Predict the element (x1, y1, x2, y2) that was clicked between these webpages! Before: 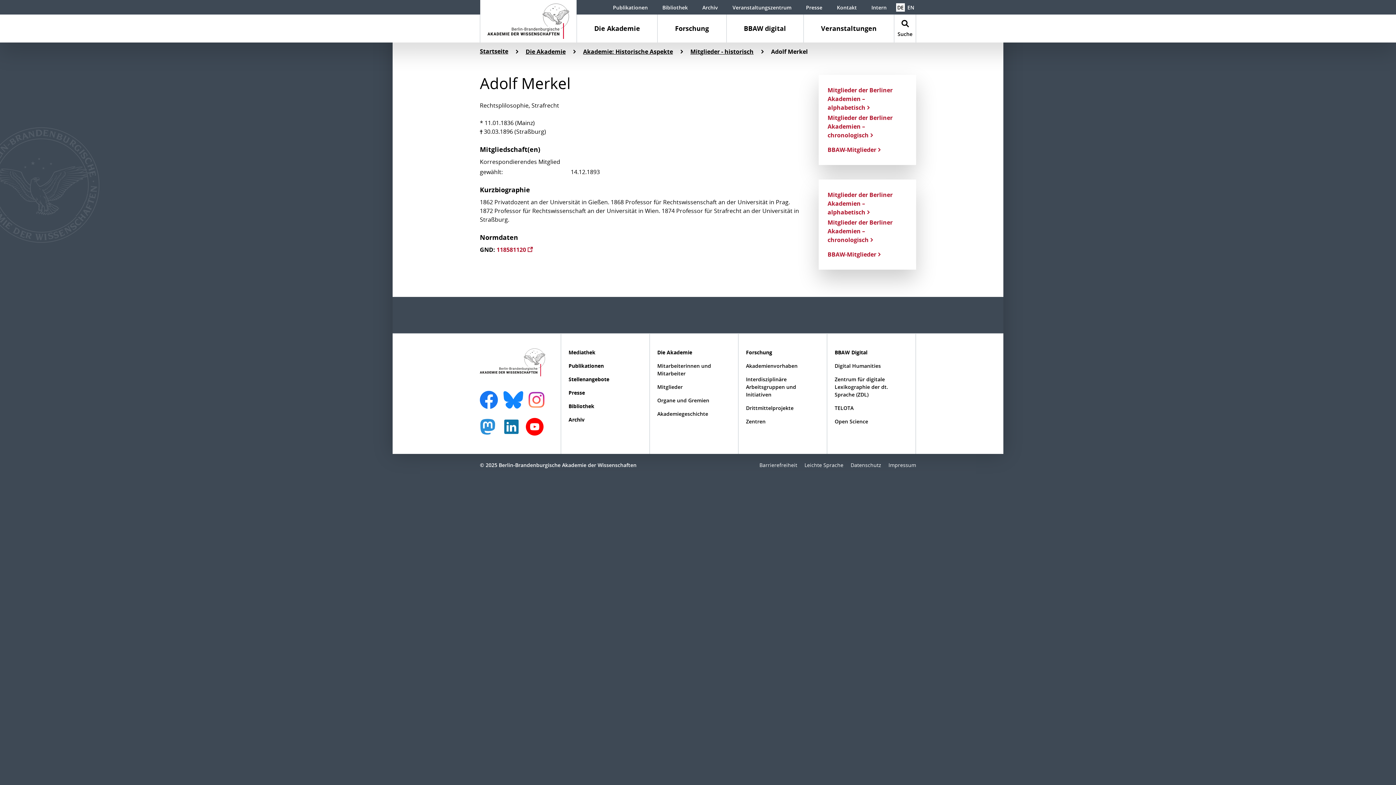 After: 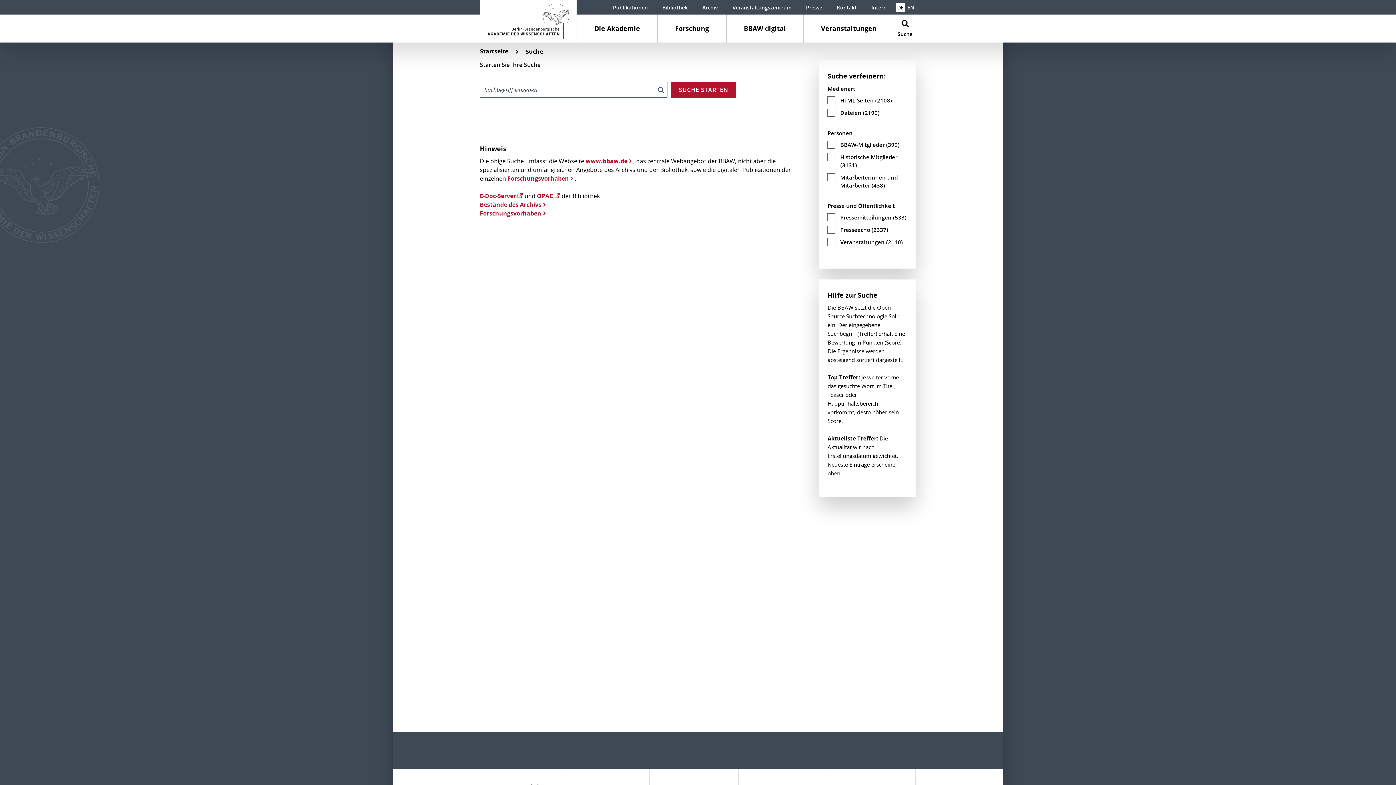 Action: label: Suche bbox: (894, 14, 916, 42)